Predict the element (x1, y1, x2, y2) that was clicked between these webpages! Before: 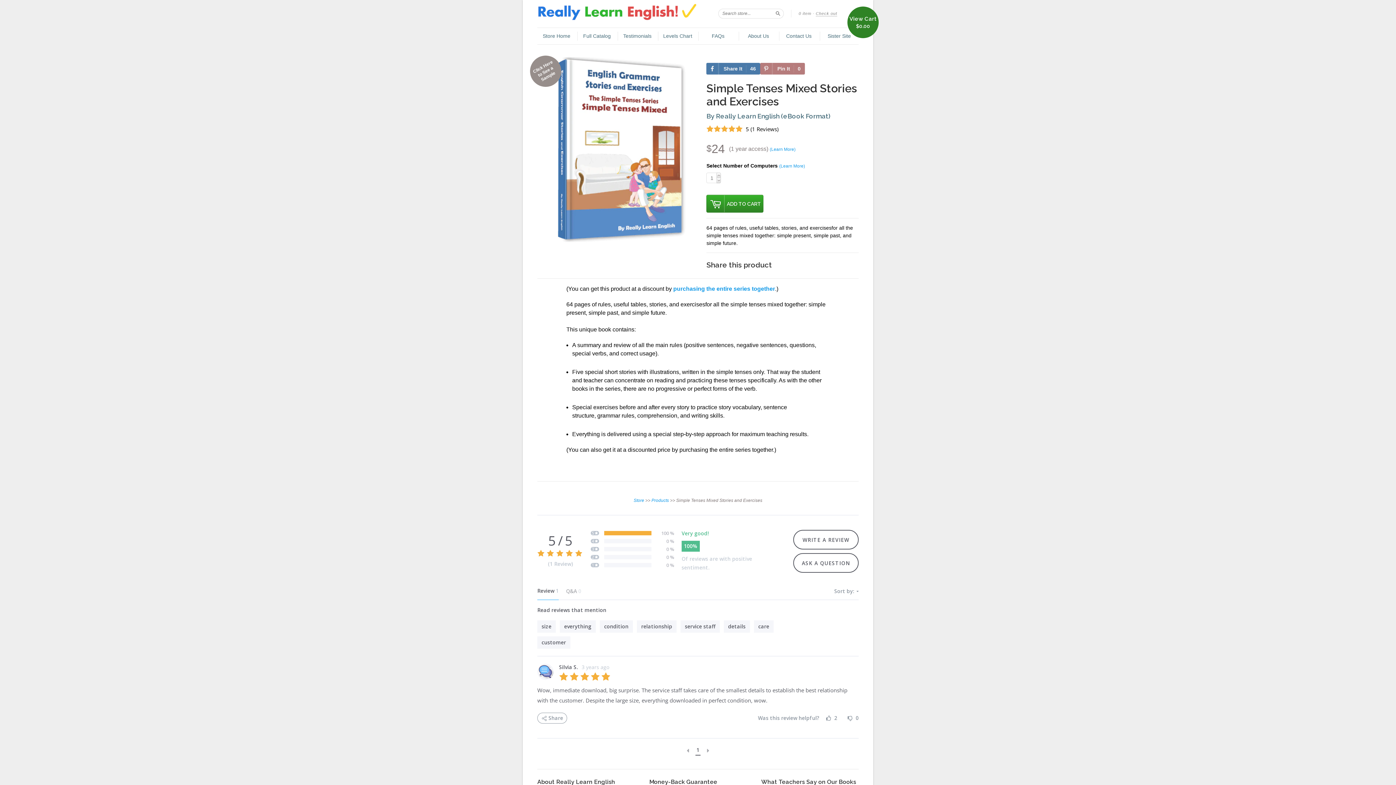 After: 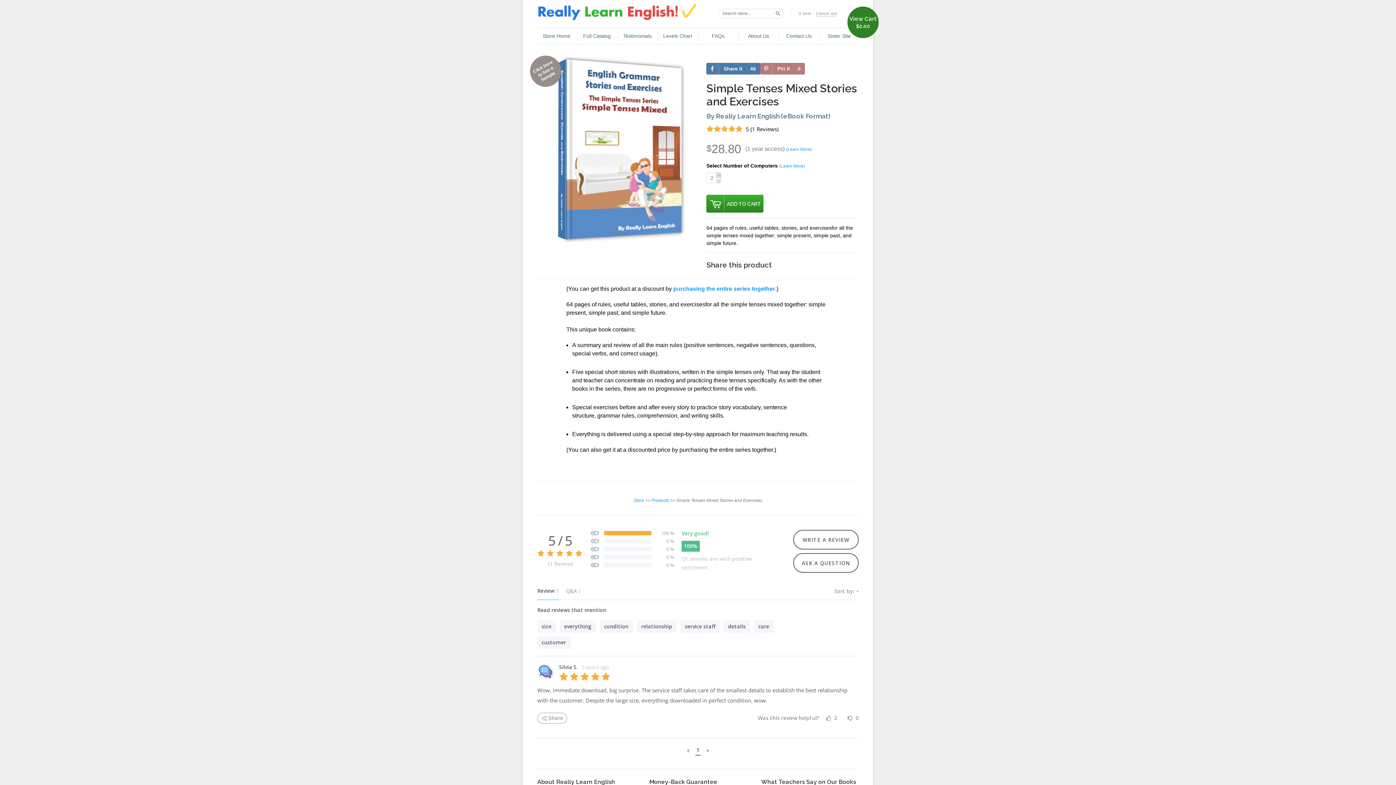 Action: bbox: (716, 172, 721, 178)